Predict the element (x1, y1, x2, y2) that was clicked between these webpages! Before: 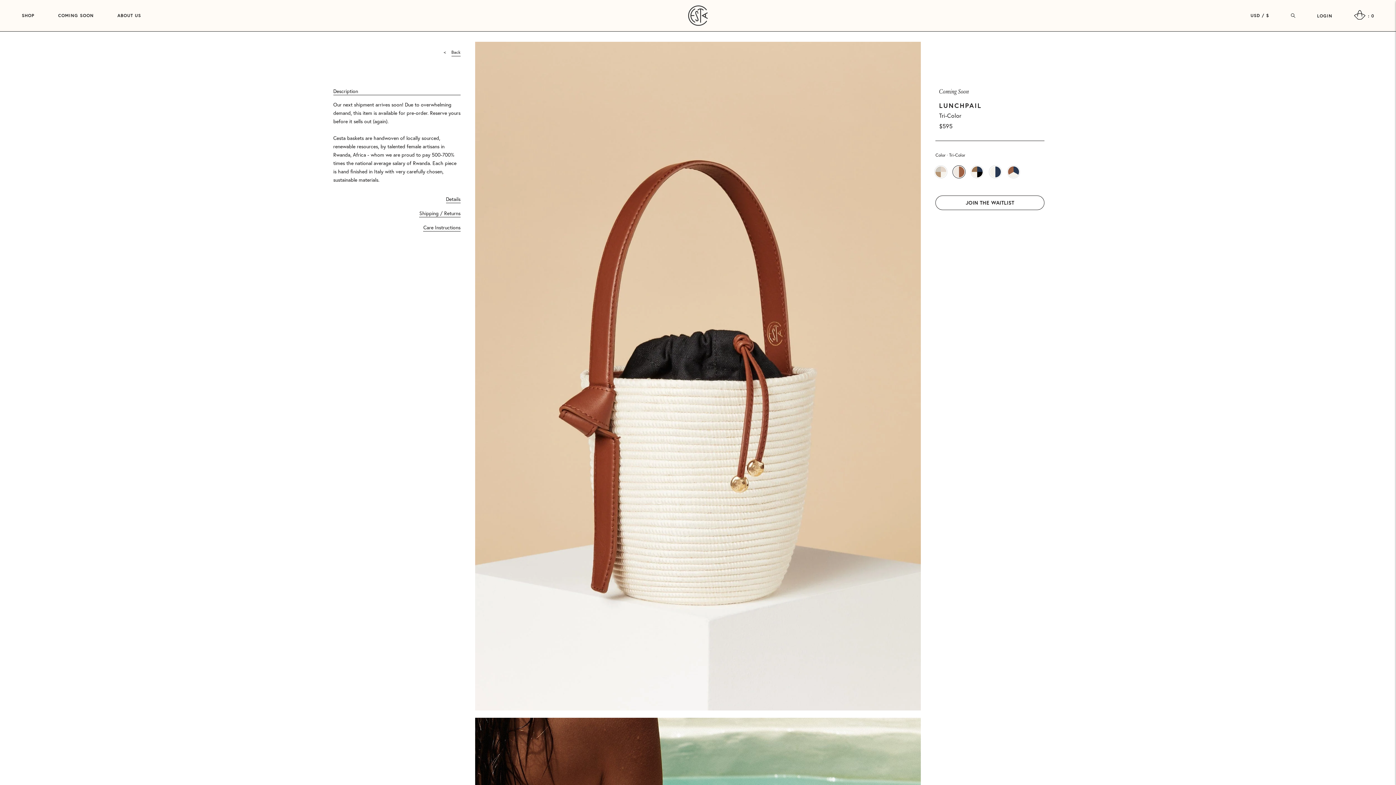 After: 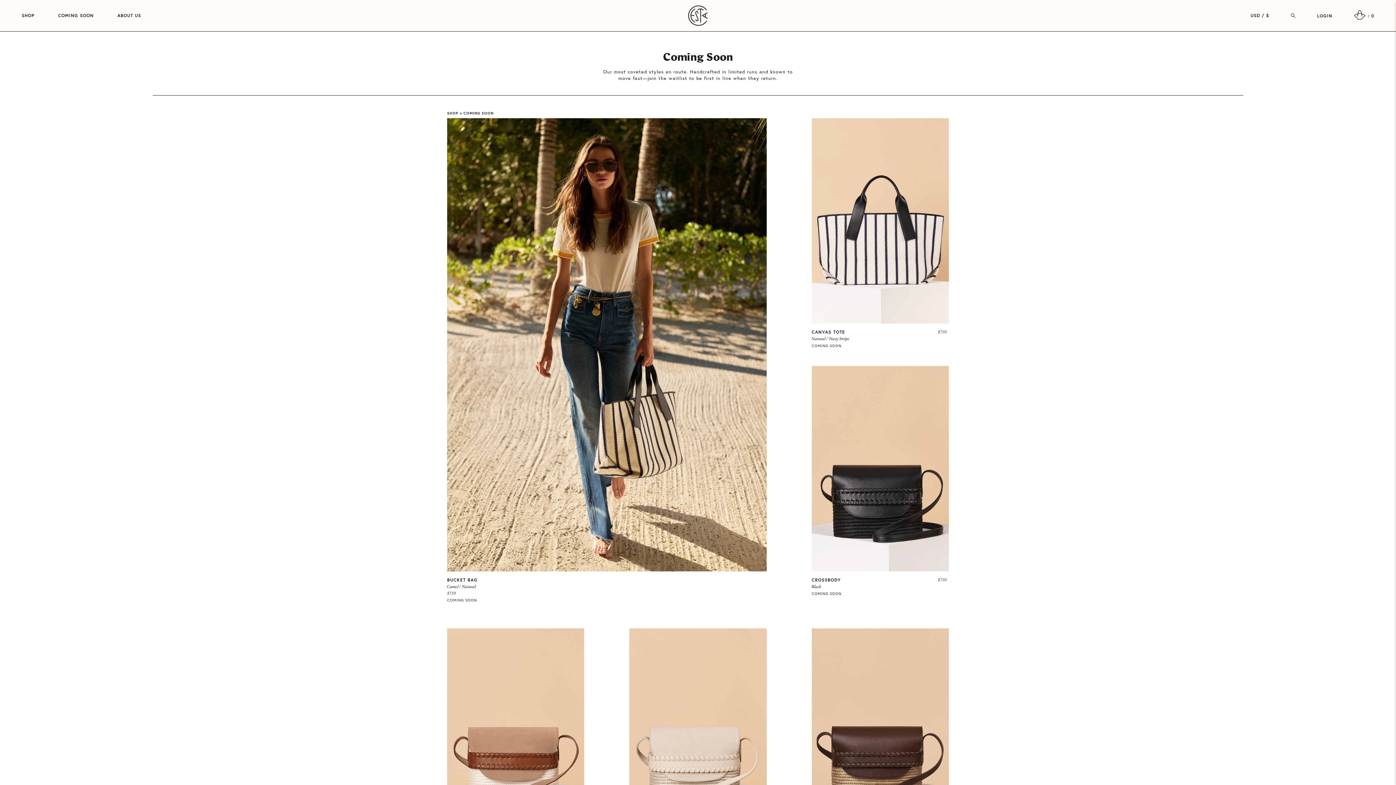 Action: bbox: (58, 7, 93, 23) label: COMING SOON